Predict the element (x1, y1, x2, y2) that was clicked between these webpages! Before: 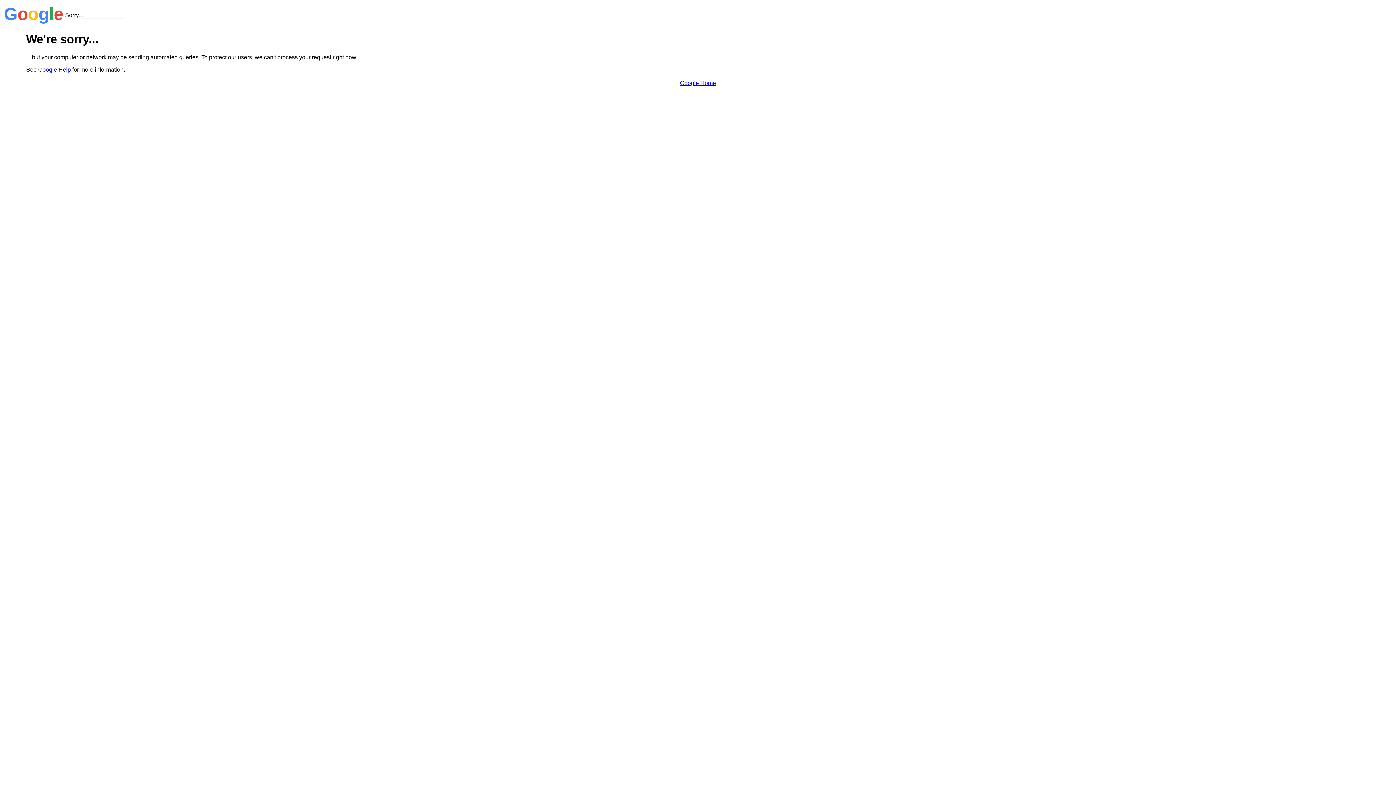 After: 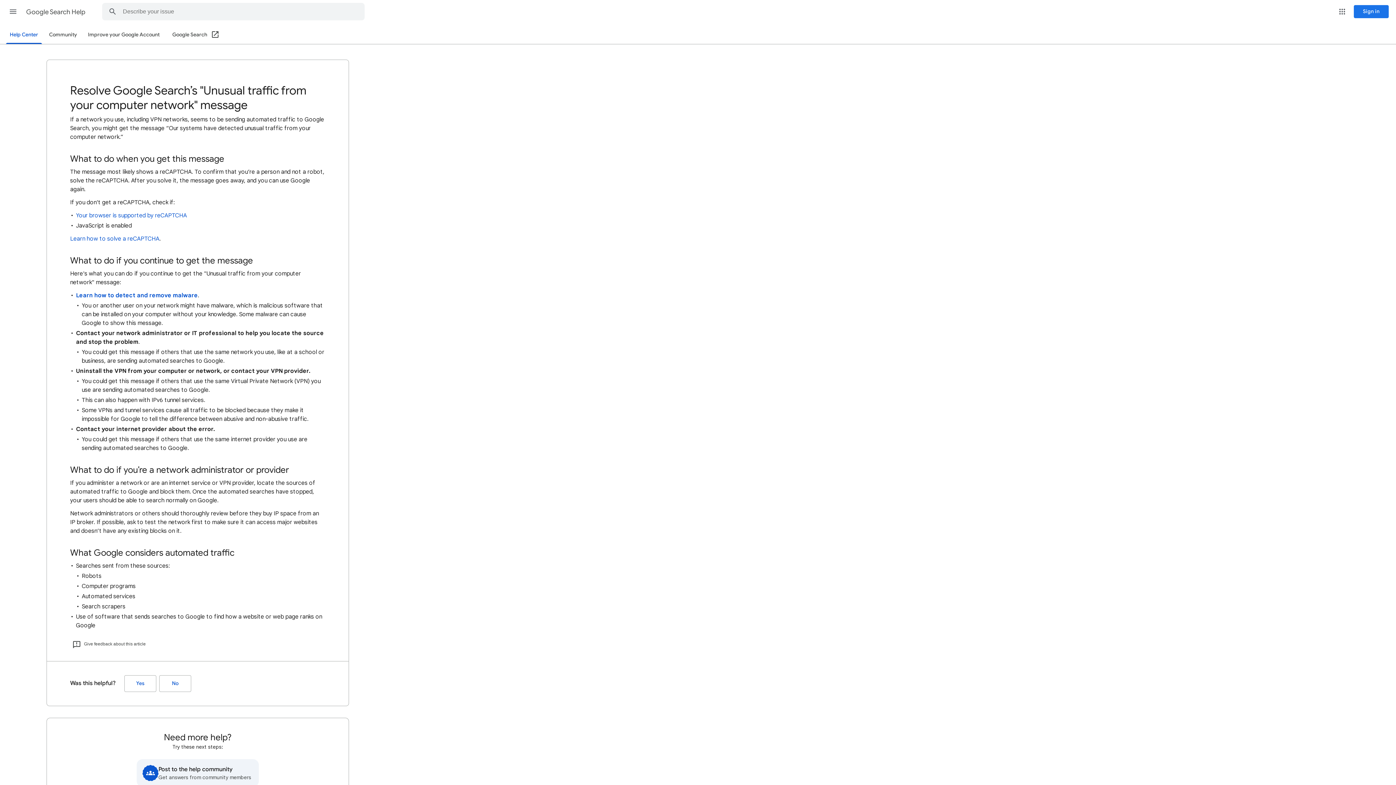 Action: bbox: (38, 66, 70, 72) label: Google Help